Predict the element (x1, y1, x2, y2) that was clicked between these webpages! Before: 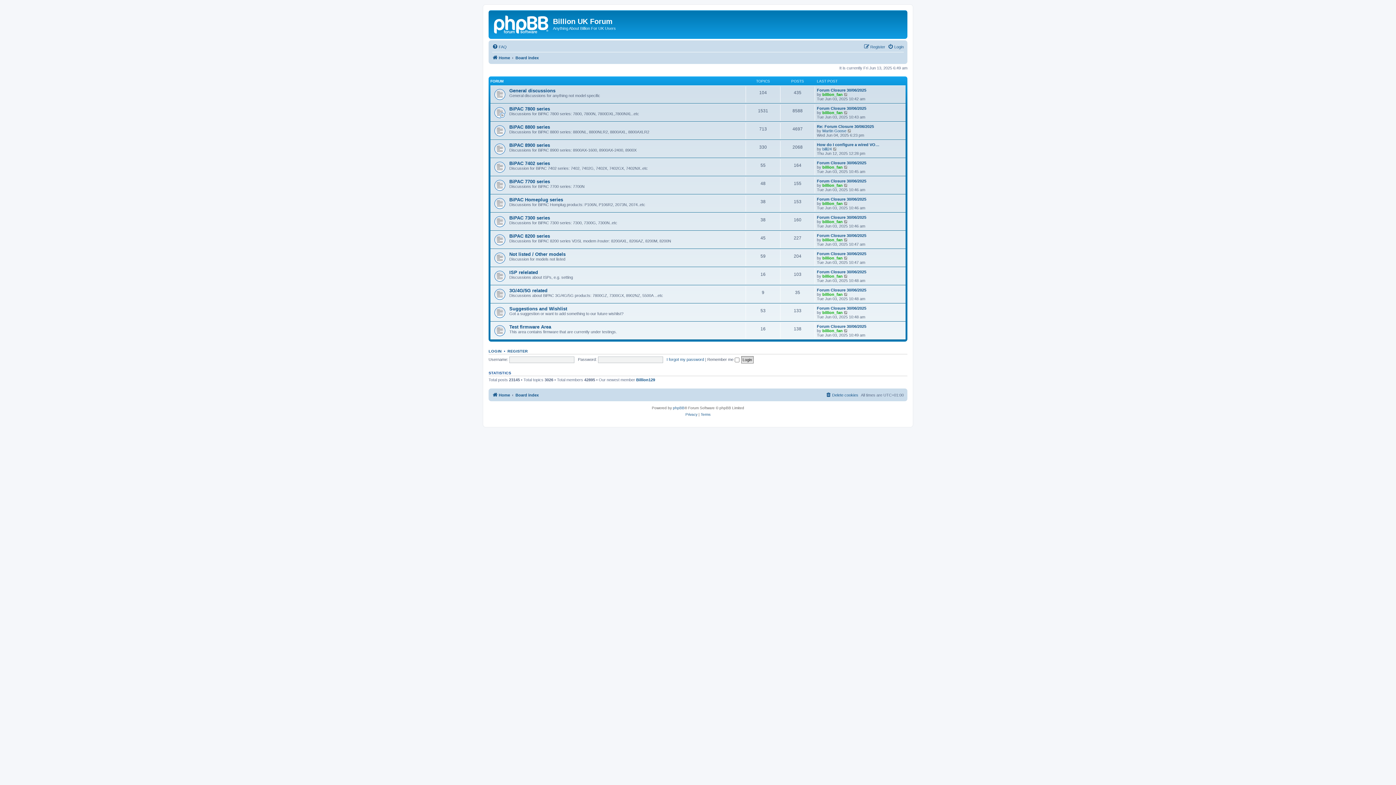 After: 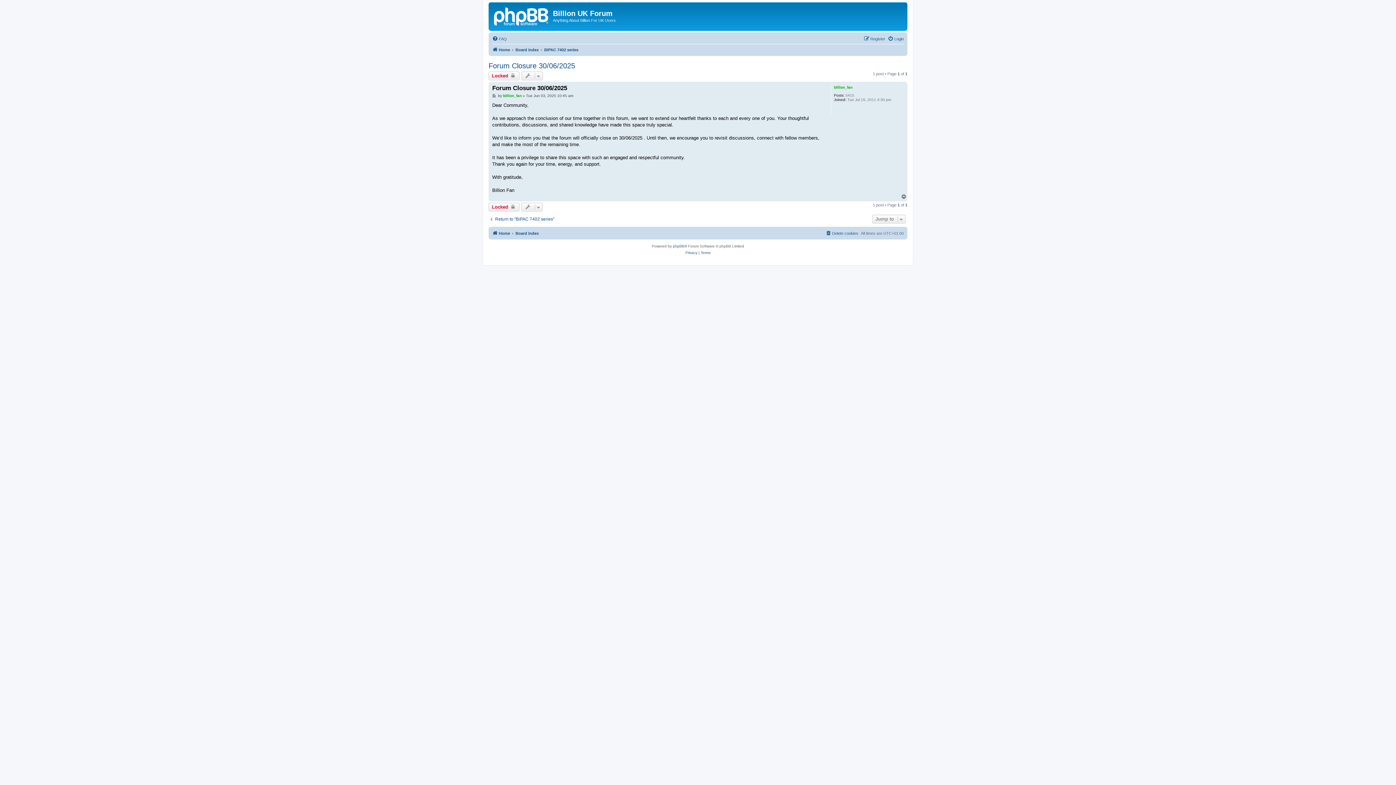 Action: bbox: (817, 160, 866, 165) label: Forum Closure 30/06/2025